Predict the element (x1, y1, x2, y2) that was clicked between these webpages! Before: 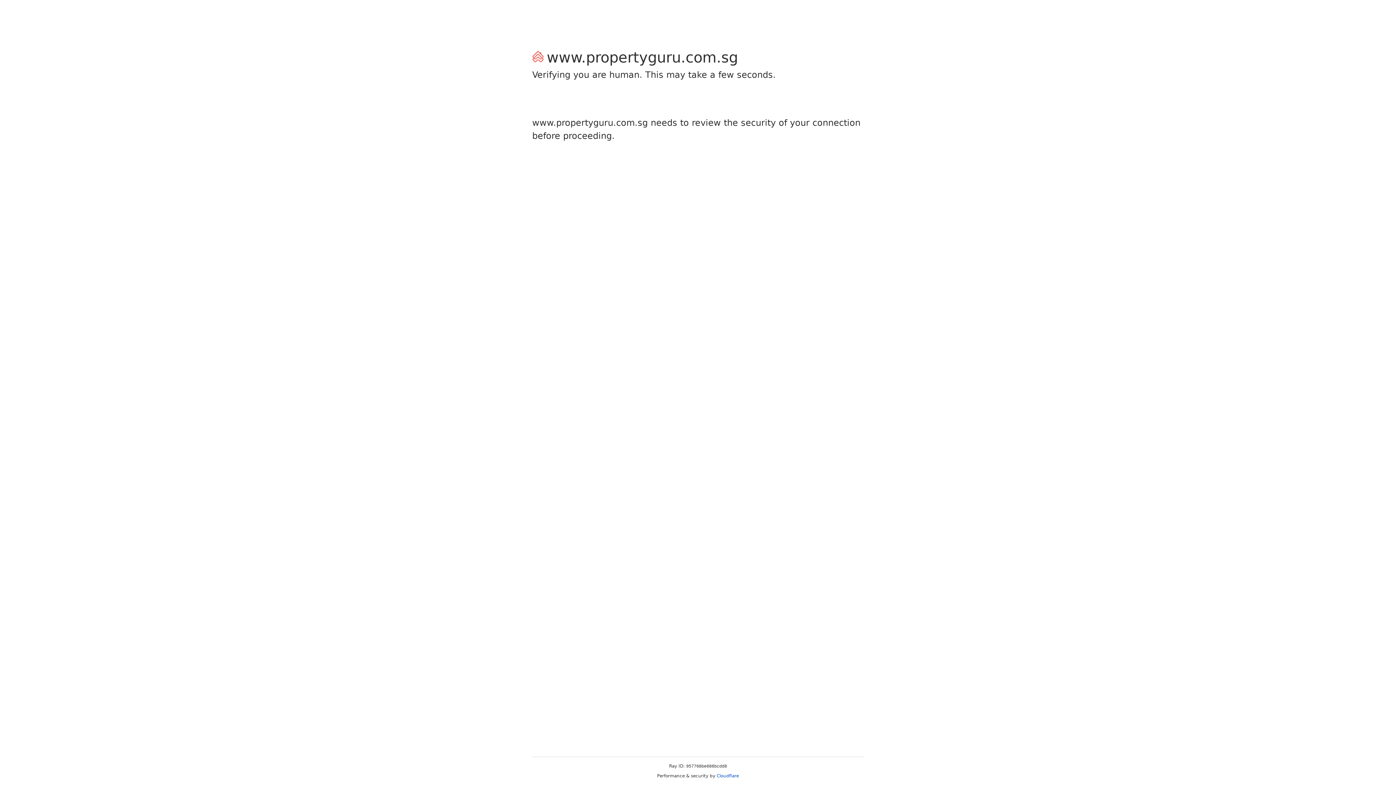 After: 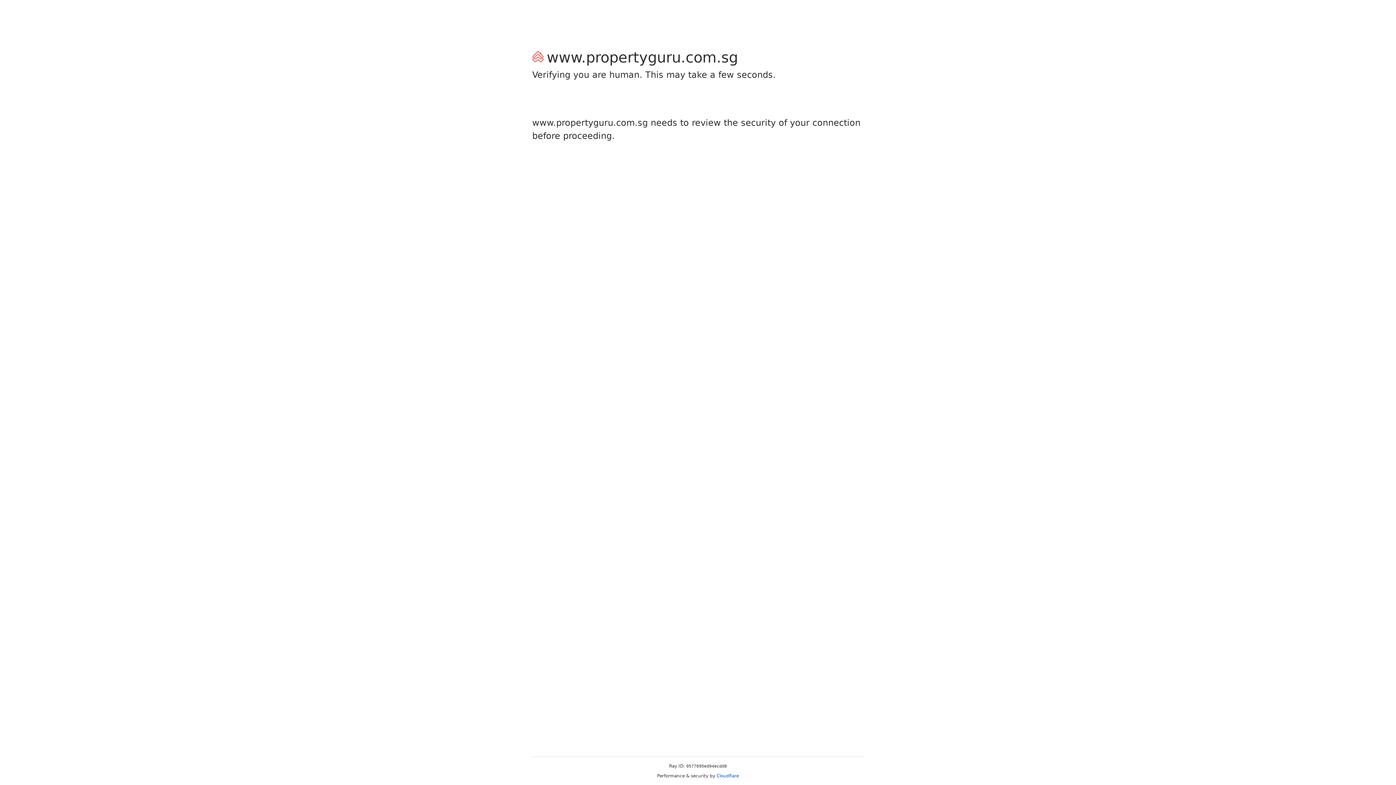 Action: label: Cloudflare bbox: (716, 773, 739, 778)